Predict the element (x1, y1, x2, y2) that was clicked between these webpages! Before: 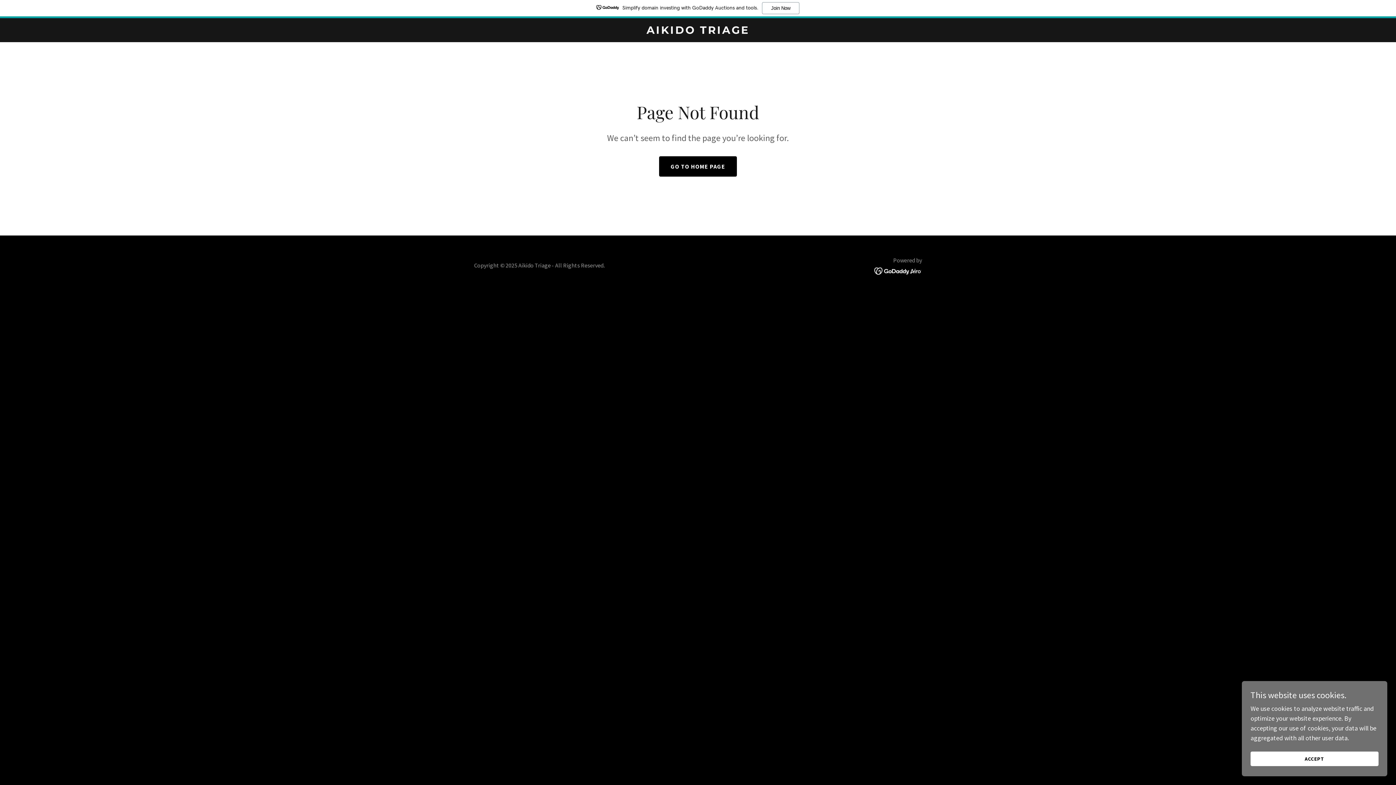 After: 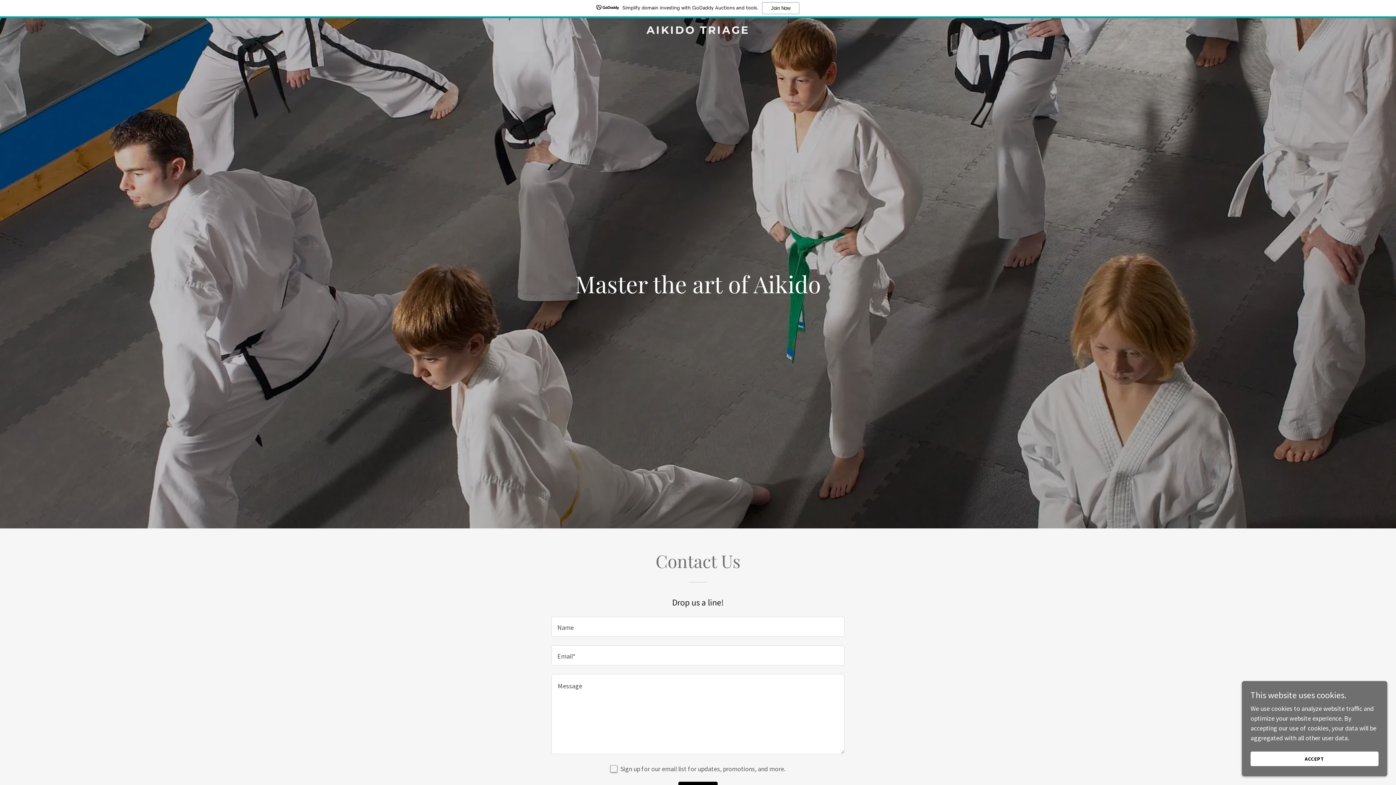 Action: bbox: (471, 27, 925, 35) label: AIKIDO TRIAGE